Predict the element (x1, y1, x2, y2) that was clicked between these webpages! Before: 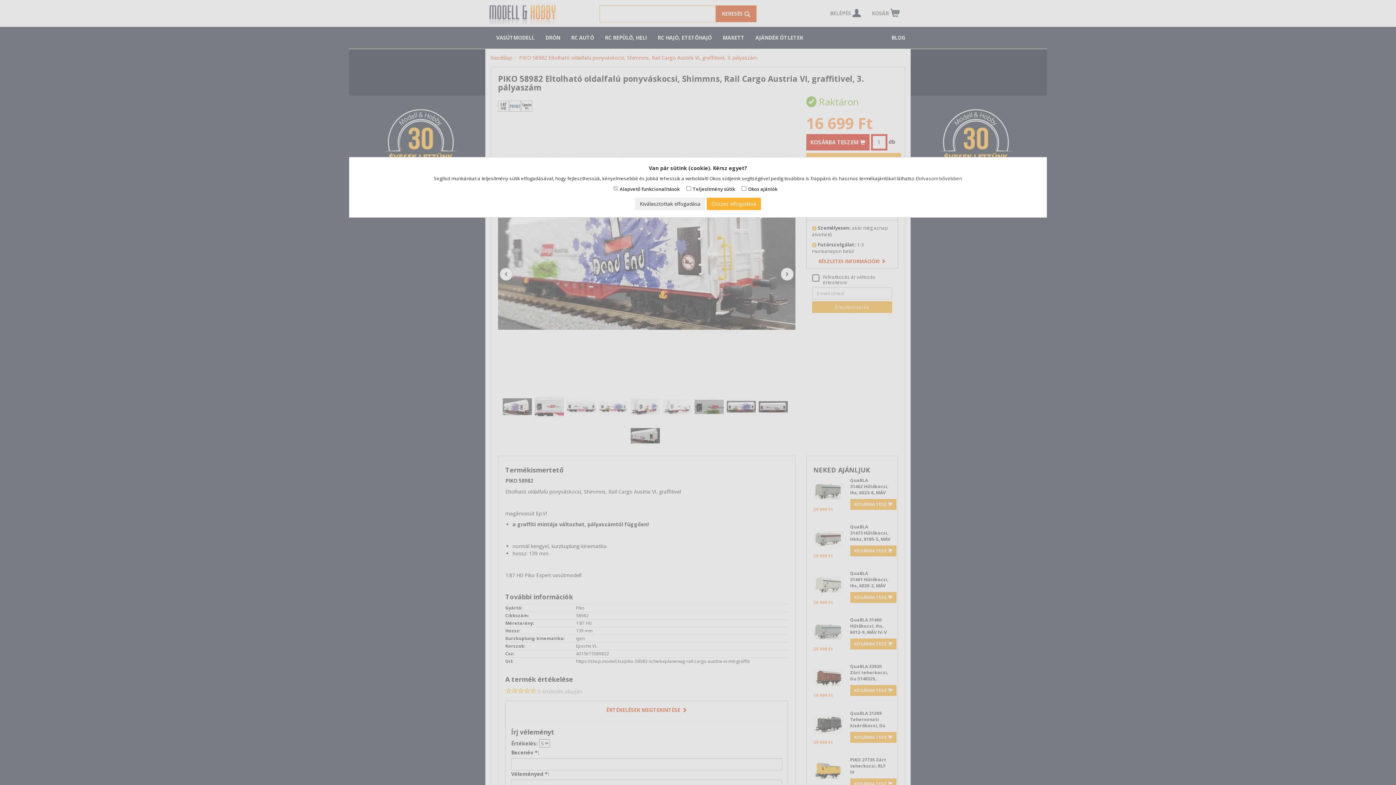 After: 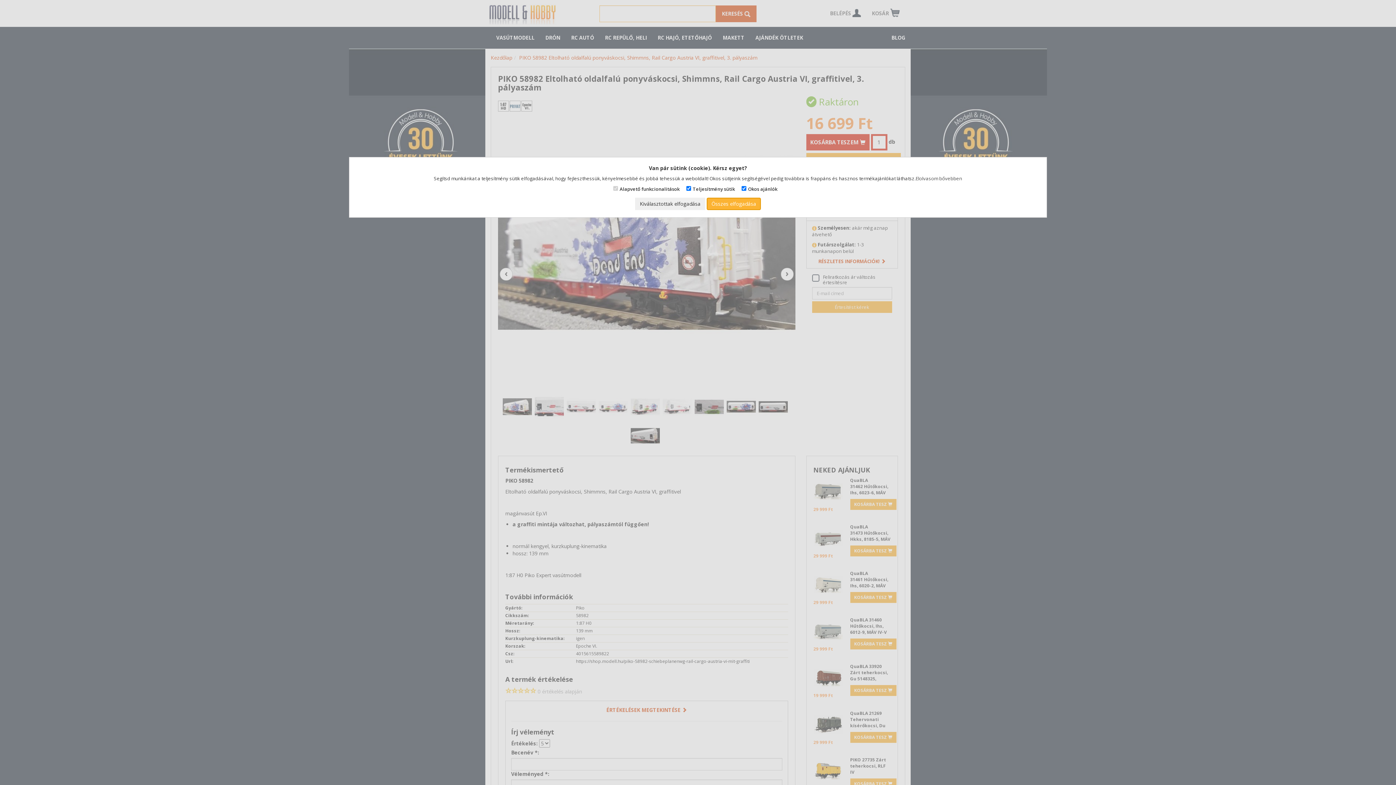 Action: label: Összes elfogadása bbox: (706, 197, 761, 210)